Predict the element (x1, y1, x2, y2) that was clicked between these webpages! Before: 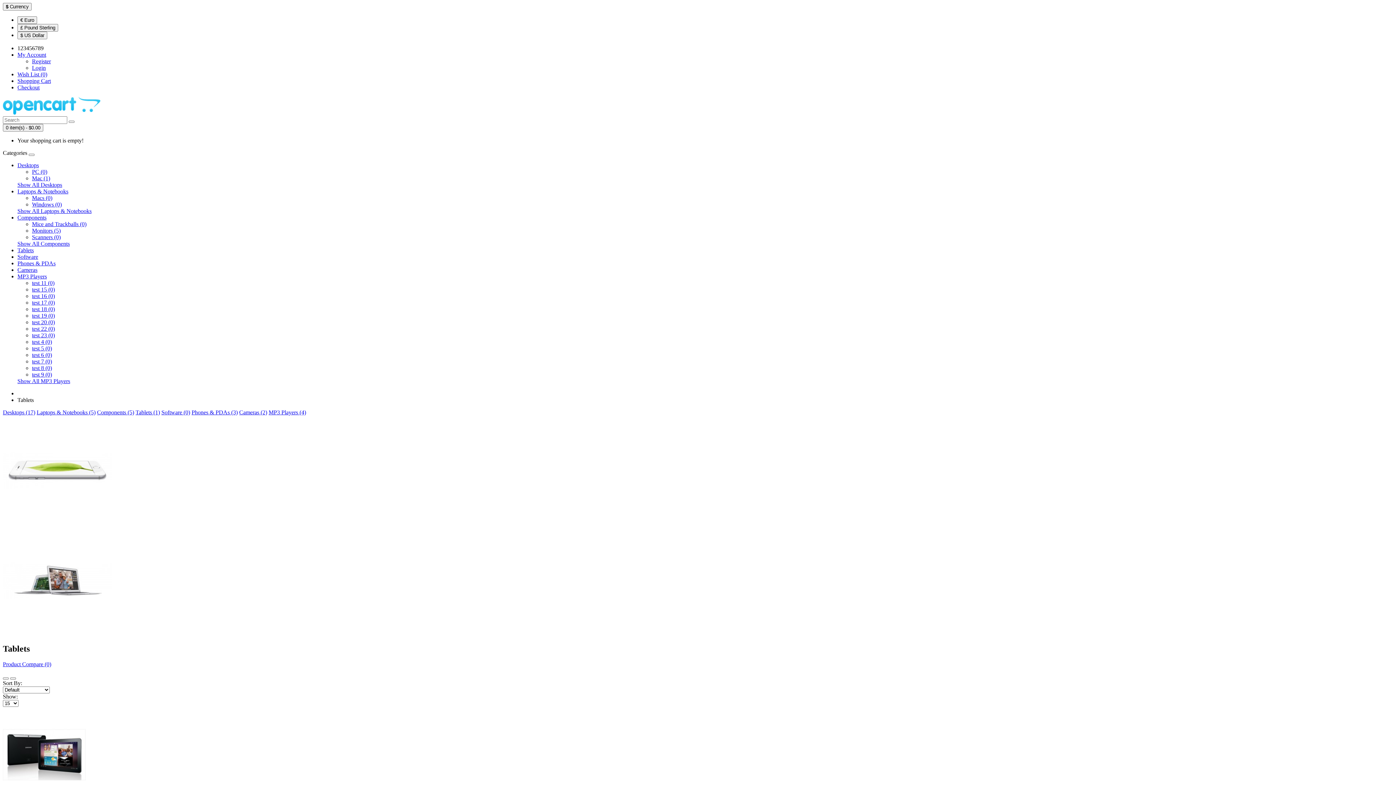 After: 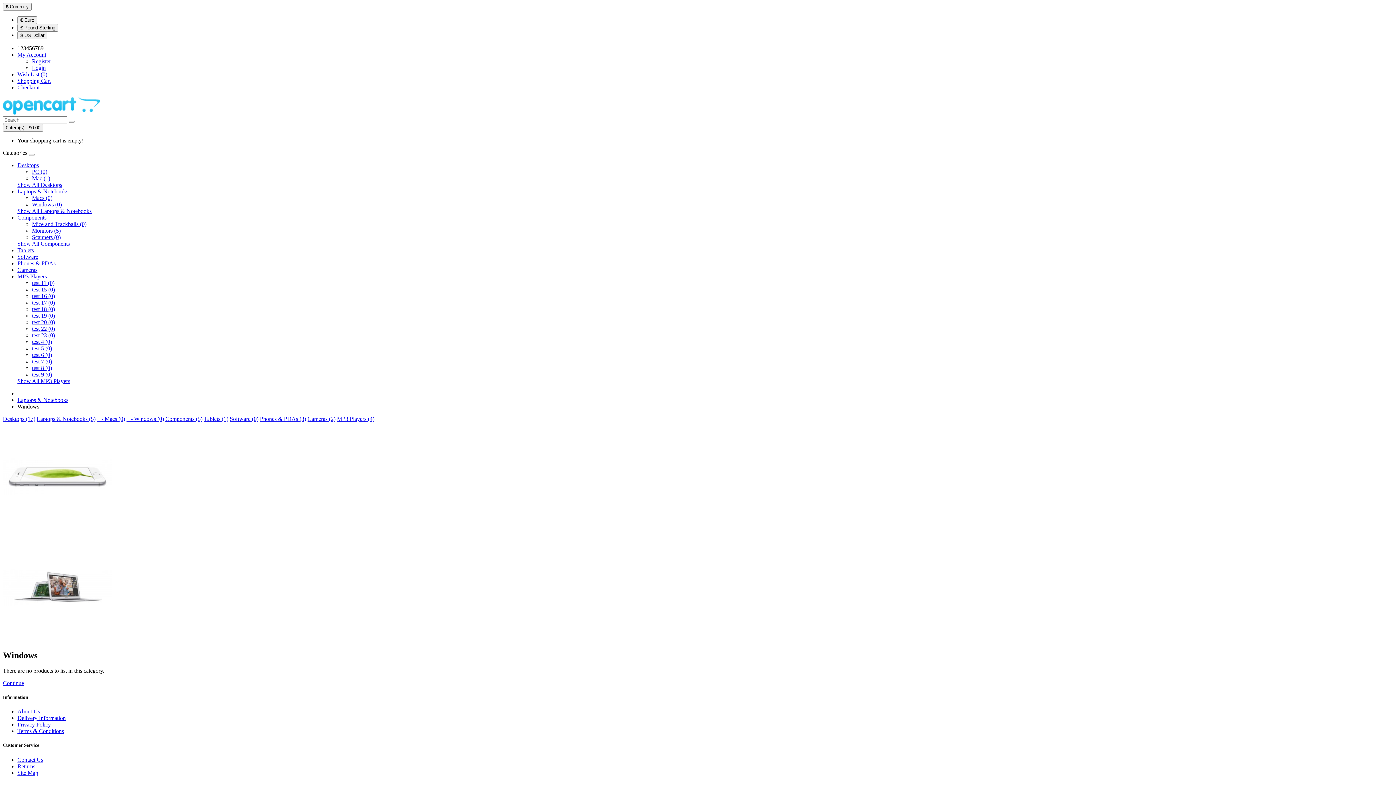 Action: bbox: (32, 201, 61, 207) label: Windows (0)